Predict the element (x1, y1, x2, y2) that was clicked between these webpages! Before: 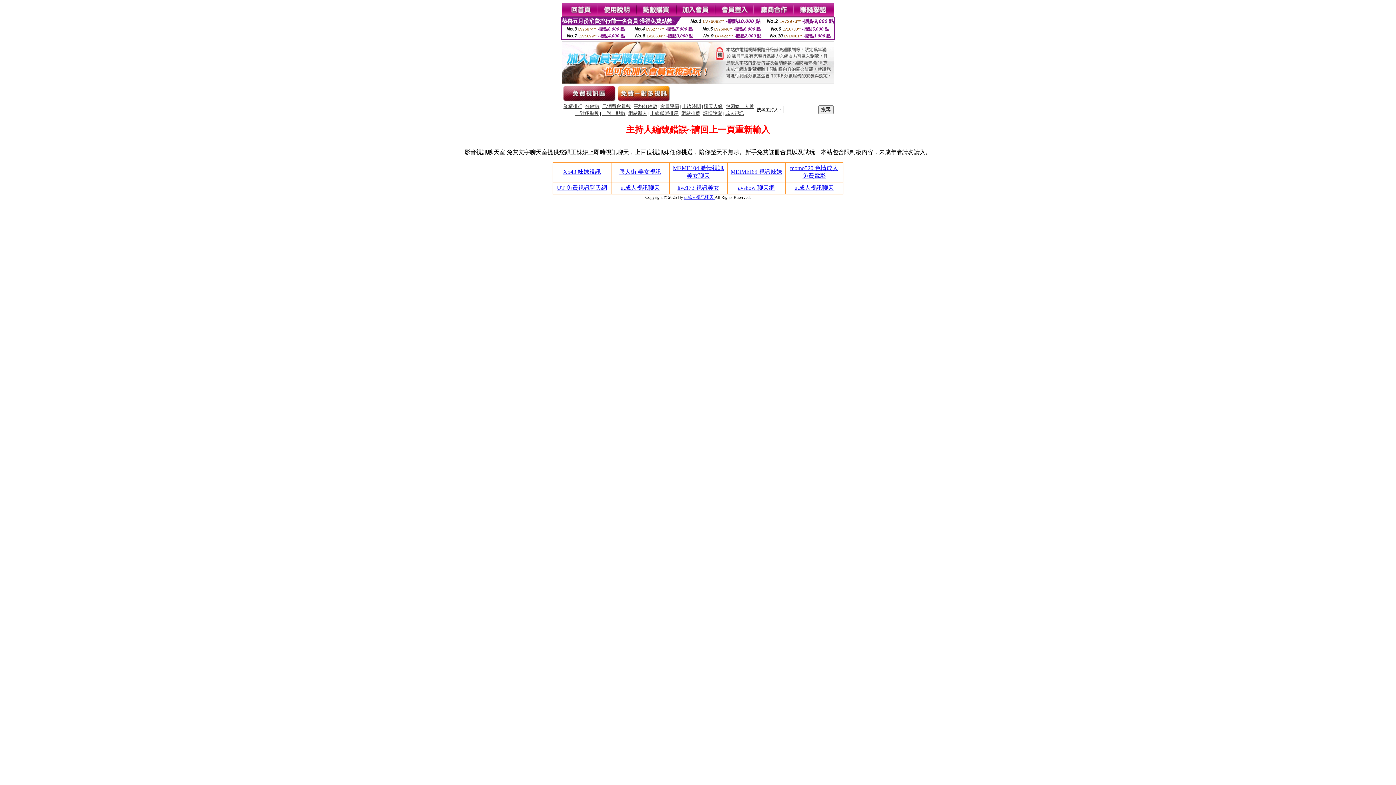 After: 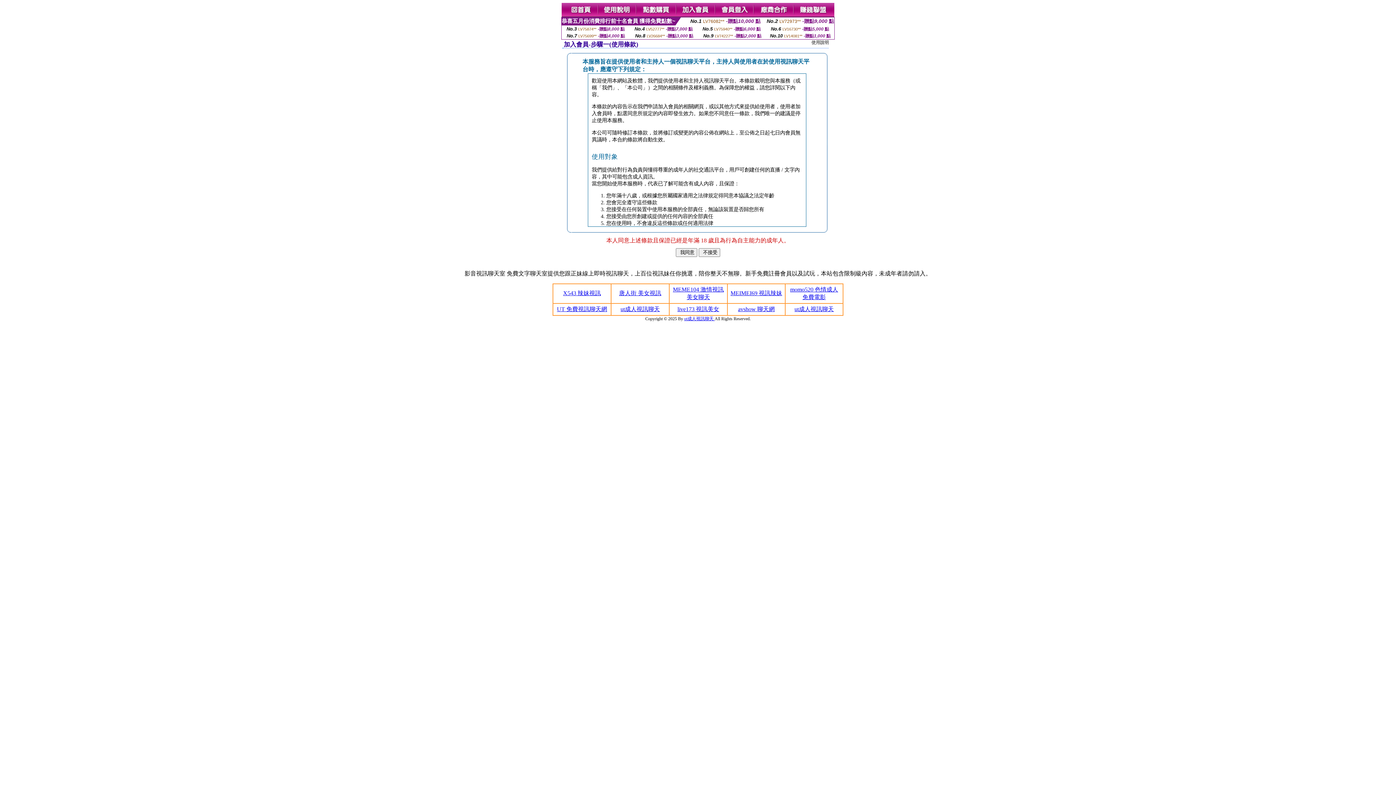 Action: bbox: (676, 12, 715, 18)